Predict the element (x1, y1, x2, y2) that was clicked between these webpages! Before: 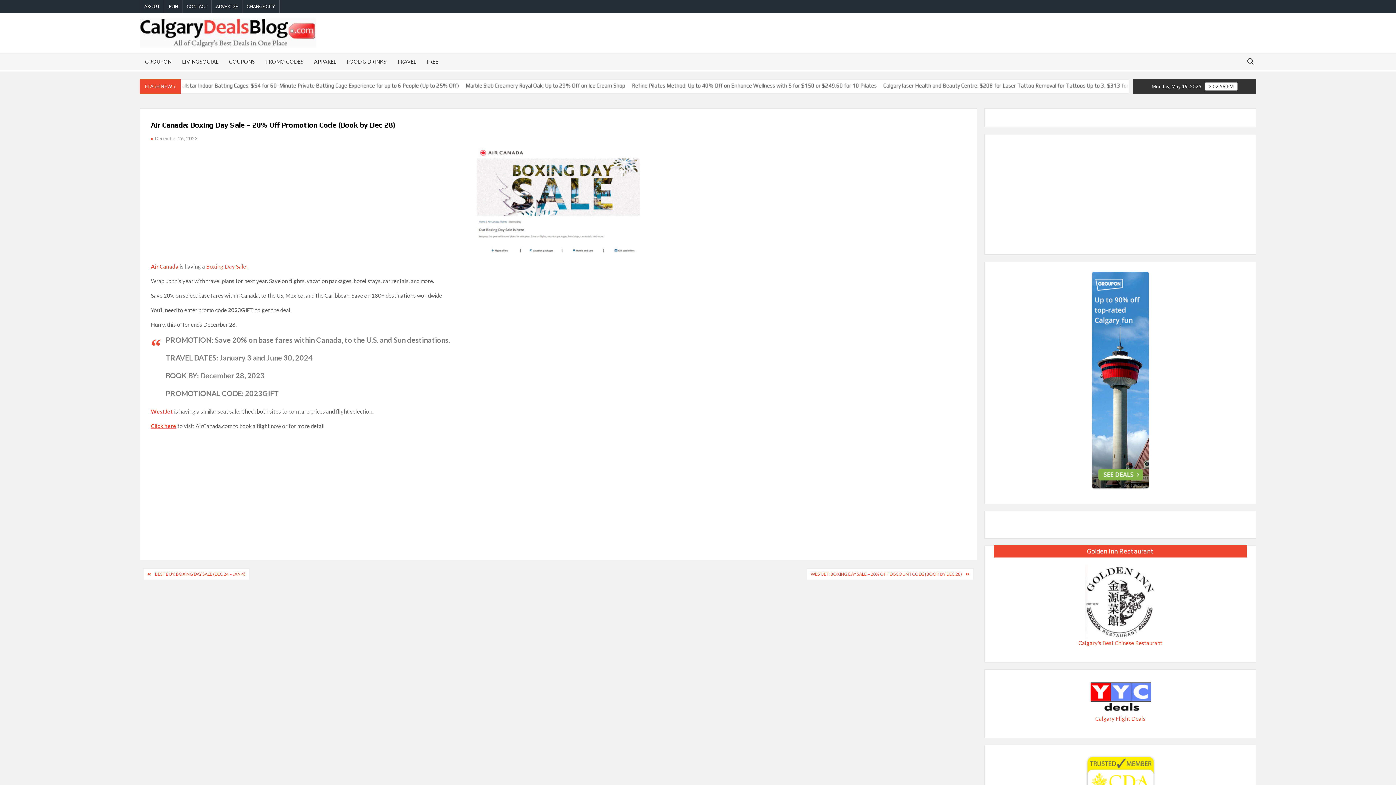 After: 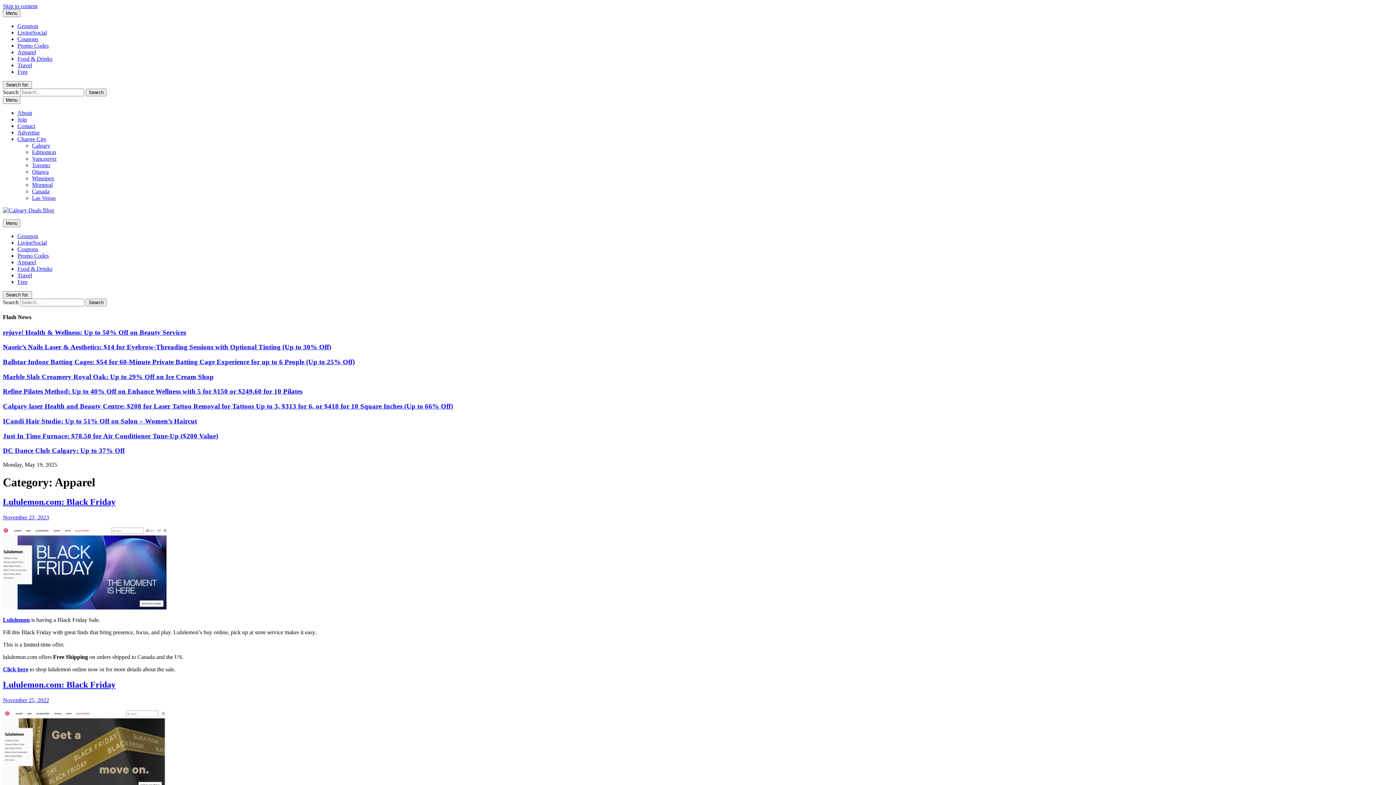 Action: bbox: (308, 53, 341, 69) label: APPAREL